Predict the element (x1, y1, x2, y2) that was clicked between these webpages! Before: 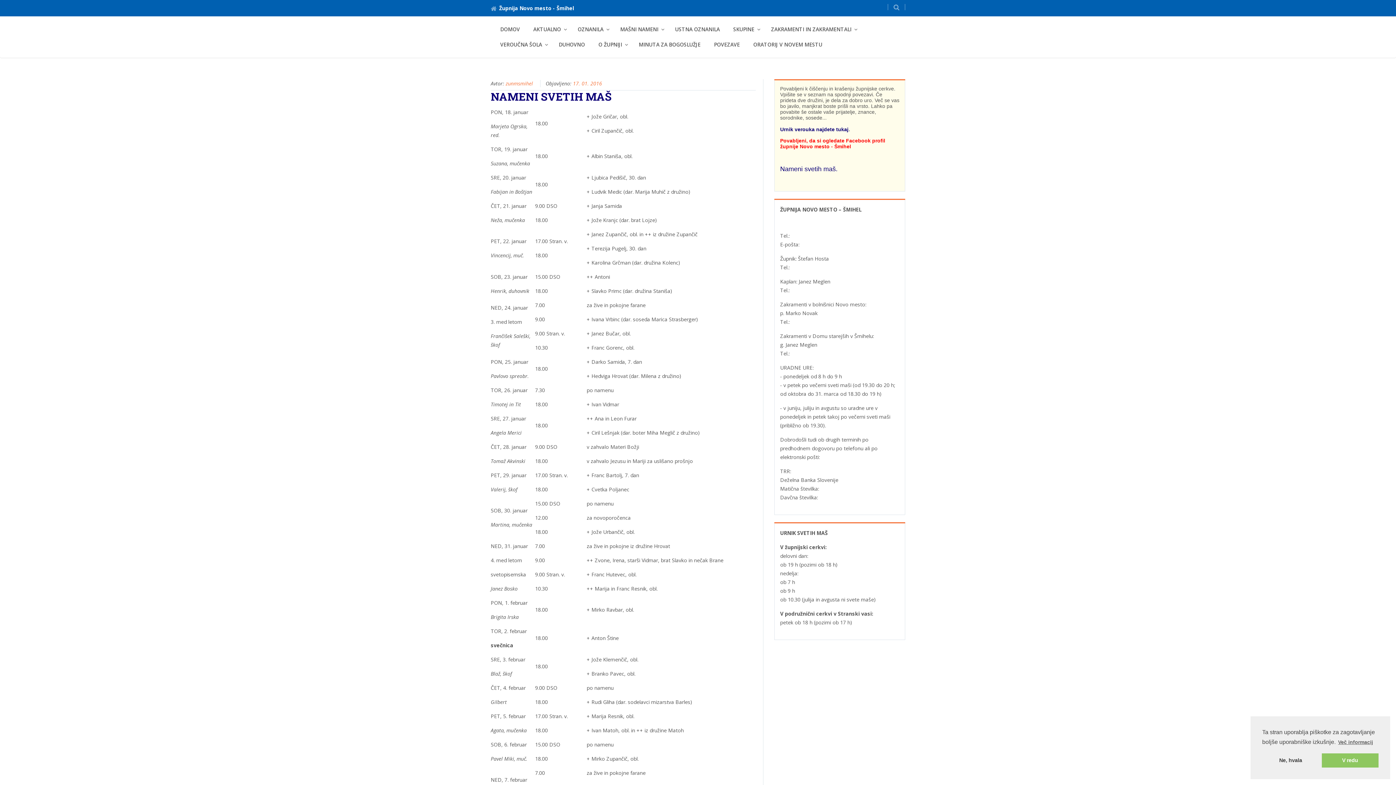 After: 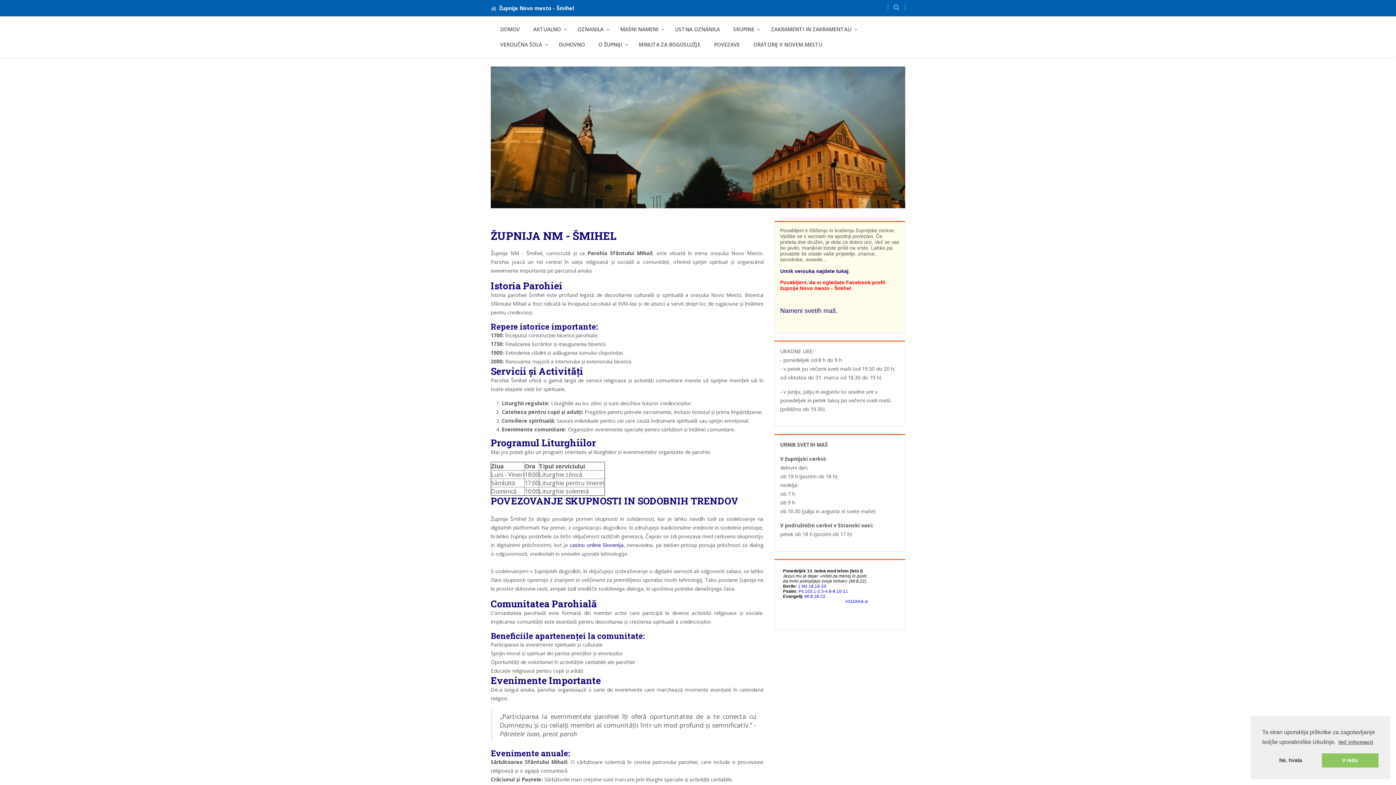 Action: bbox: (496, 21, 524, 37) label: DOMOV